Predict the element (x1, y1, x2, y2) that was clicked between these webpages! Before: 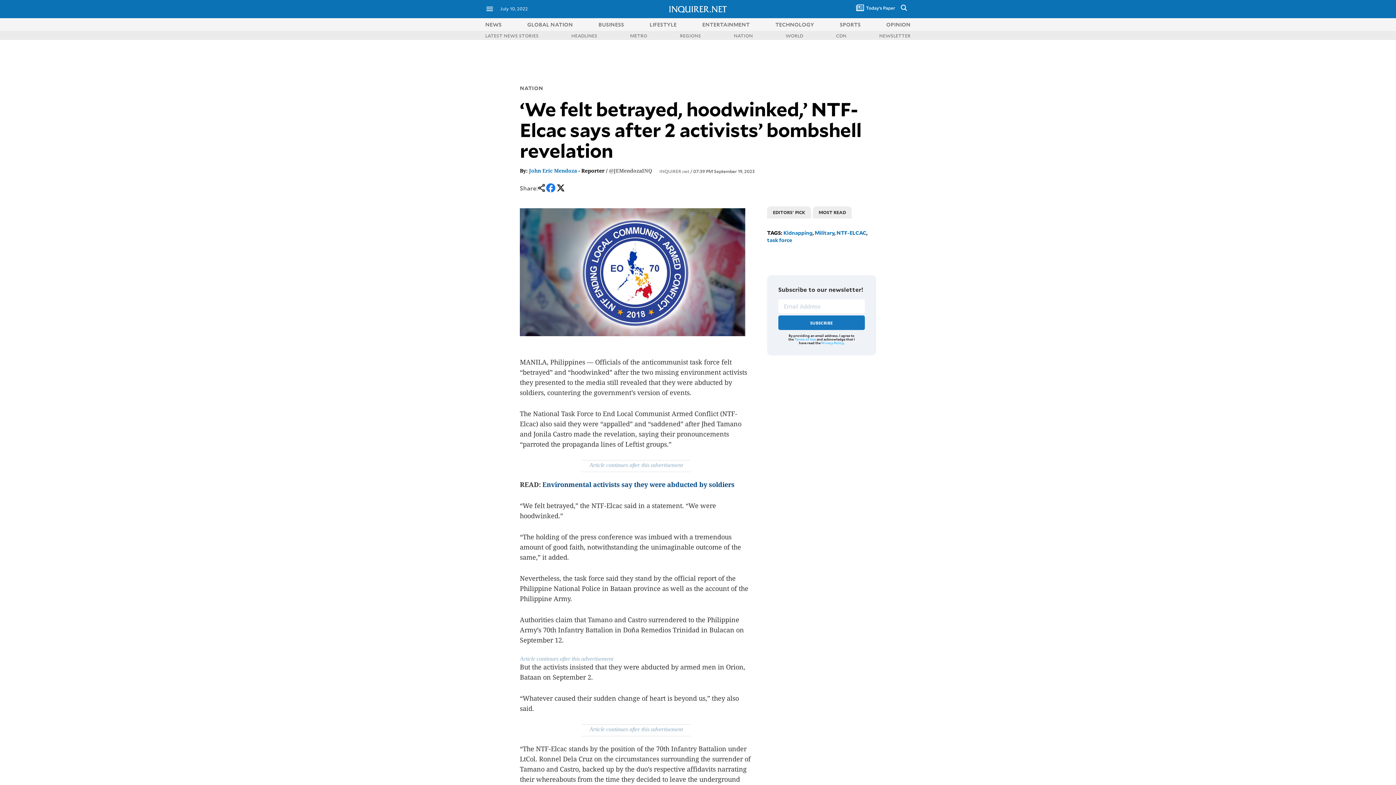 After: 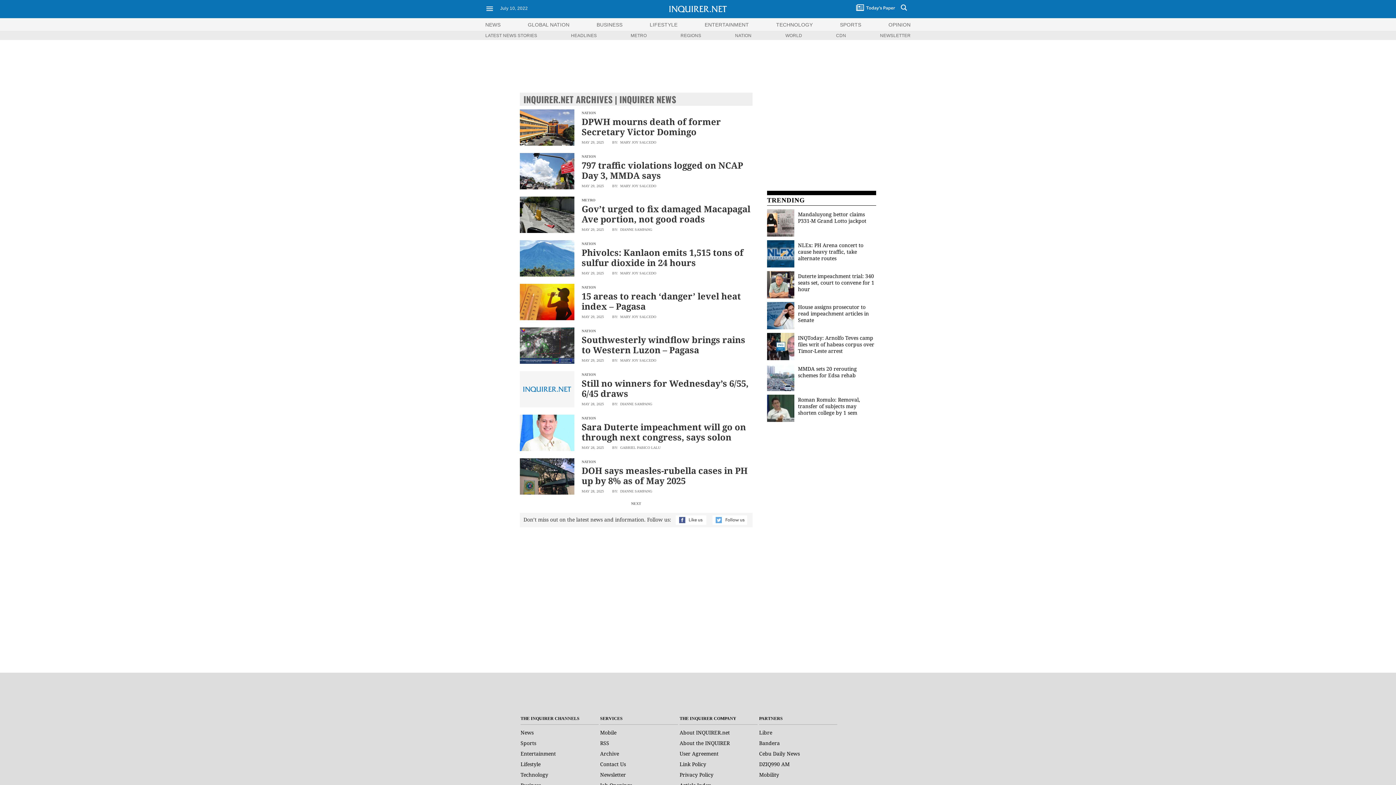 Action: label: INQUIRER.net bbox: (659, 168, 689, 174)